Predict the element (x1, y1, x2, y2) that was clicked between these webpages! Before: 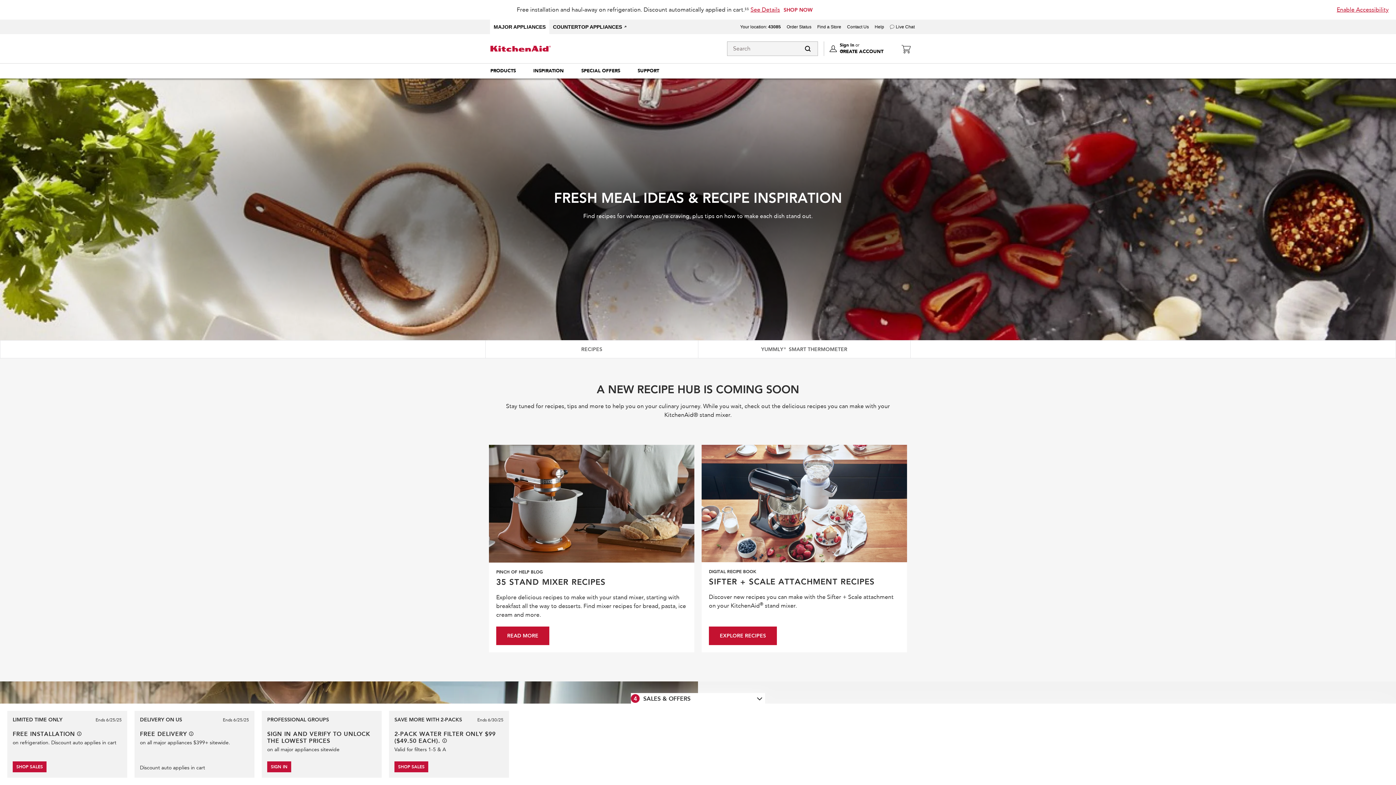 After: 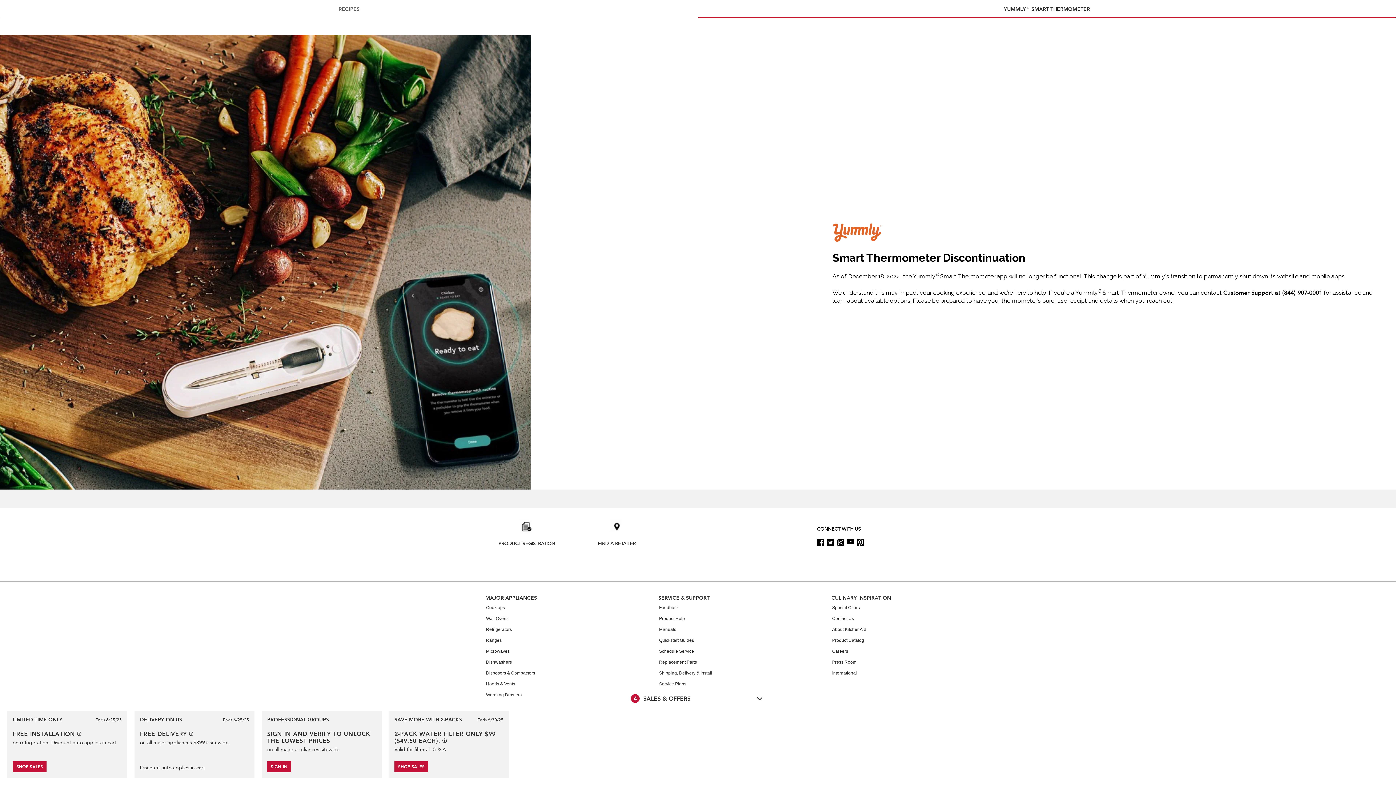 Action: label: YUMMLY® SMART THERMOMETER bbox: (698, 340, 910, 358)